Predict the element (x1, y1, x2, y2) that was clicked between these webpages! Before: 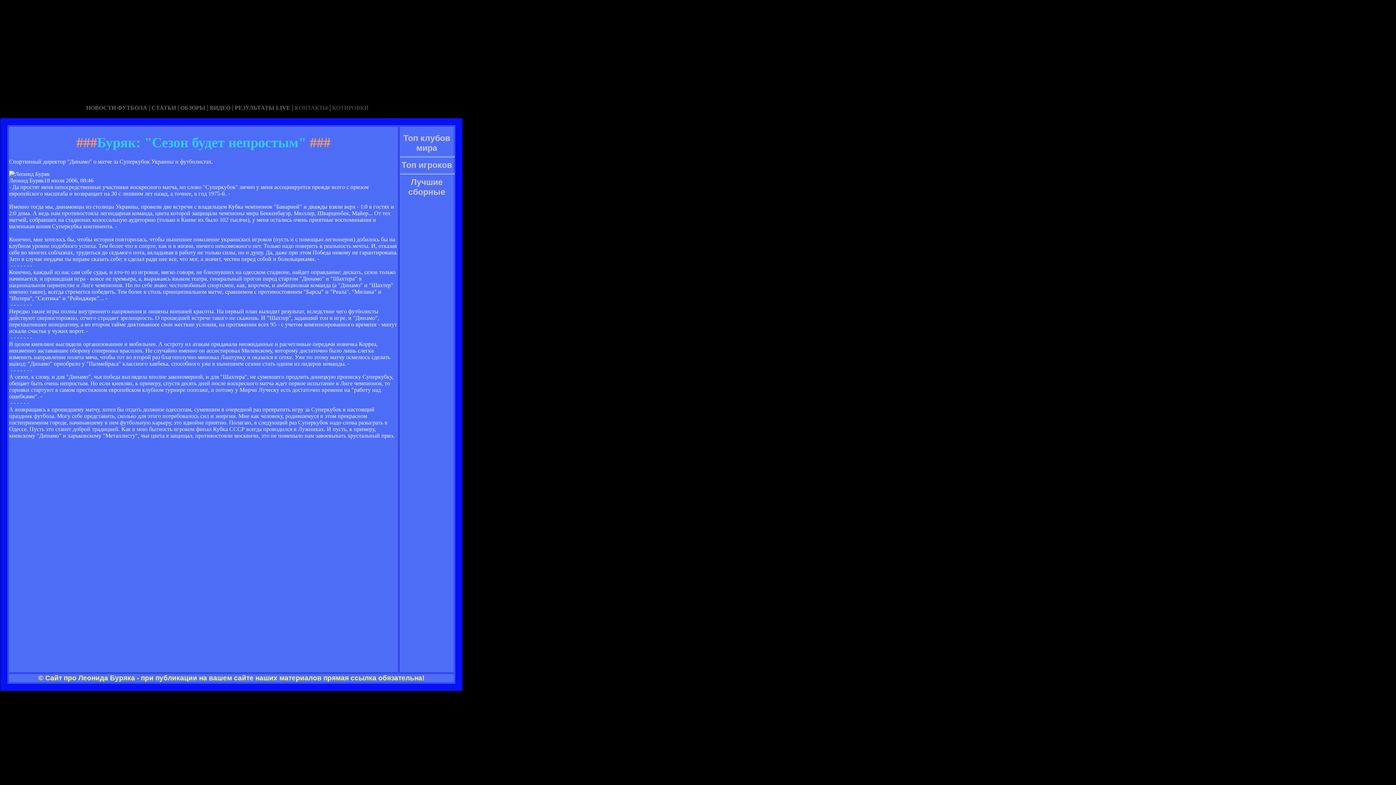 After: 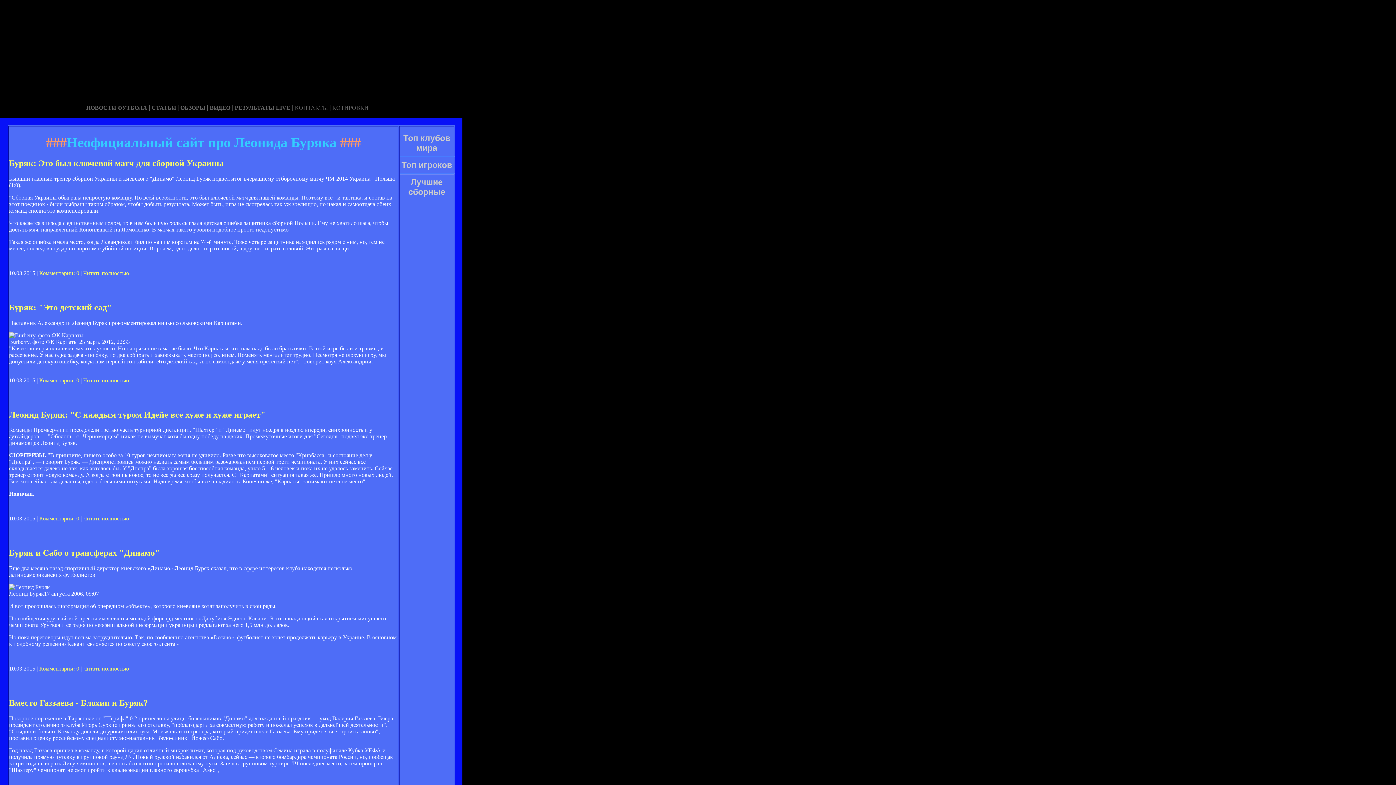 Action: bbox: (234, 104, 290, 110) label: РЕЗУЛЬТАТЫ LIVE